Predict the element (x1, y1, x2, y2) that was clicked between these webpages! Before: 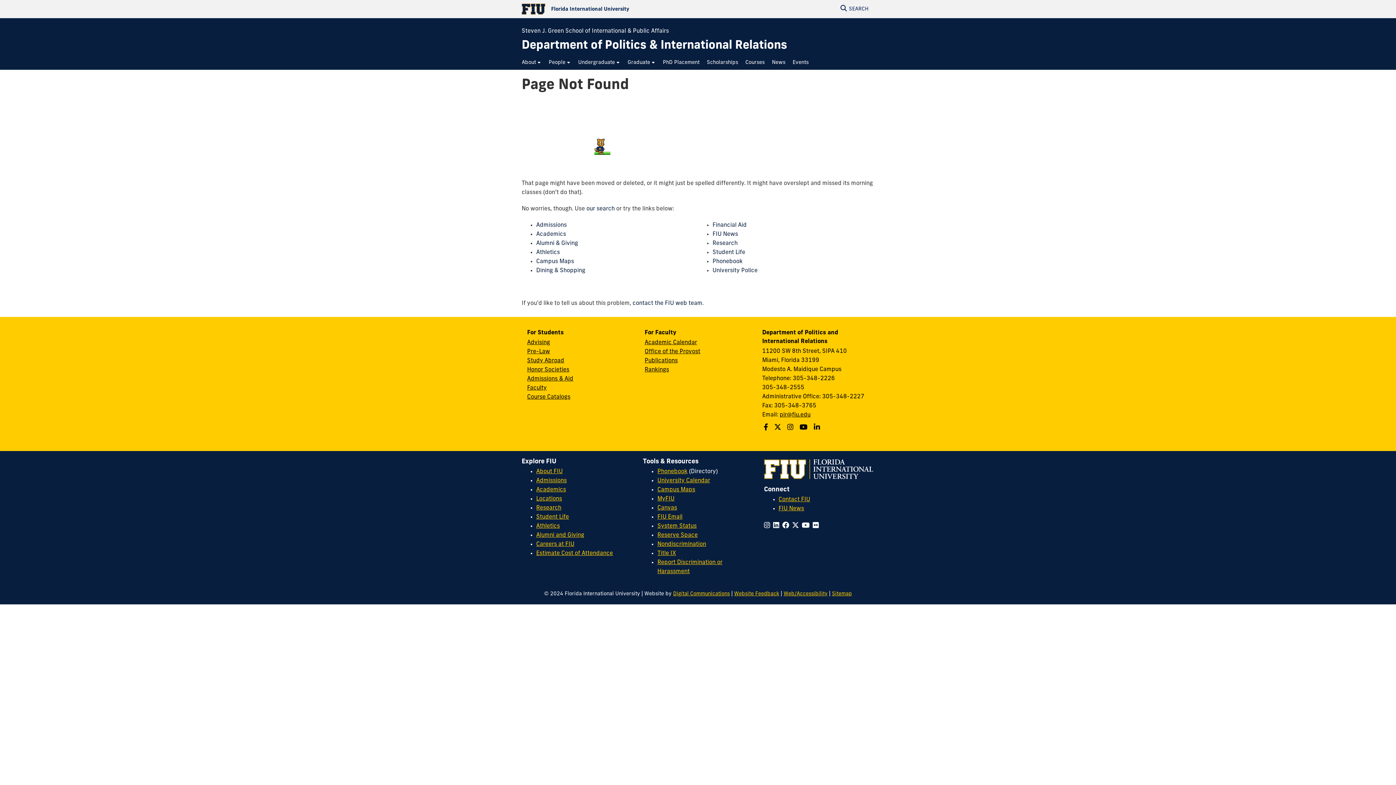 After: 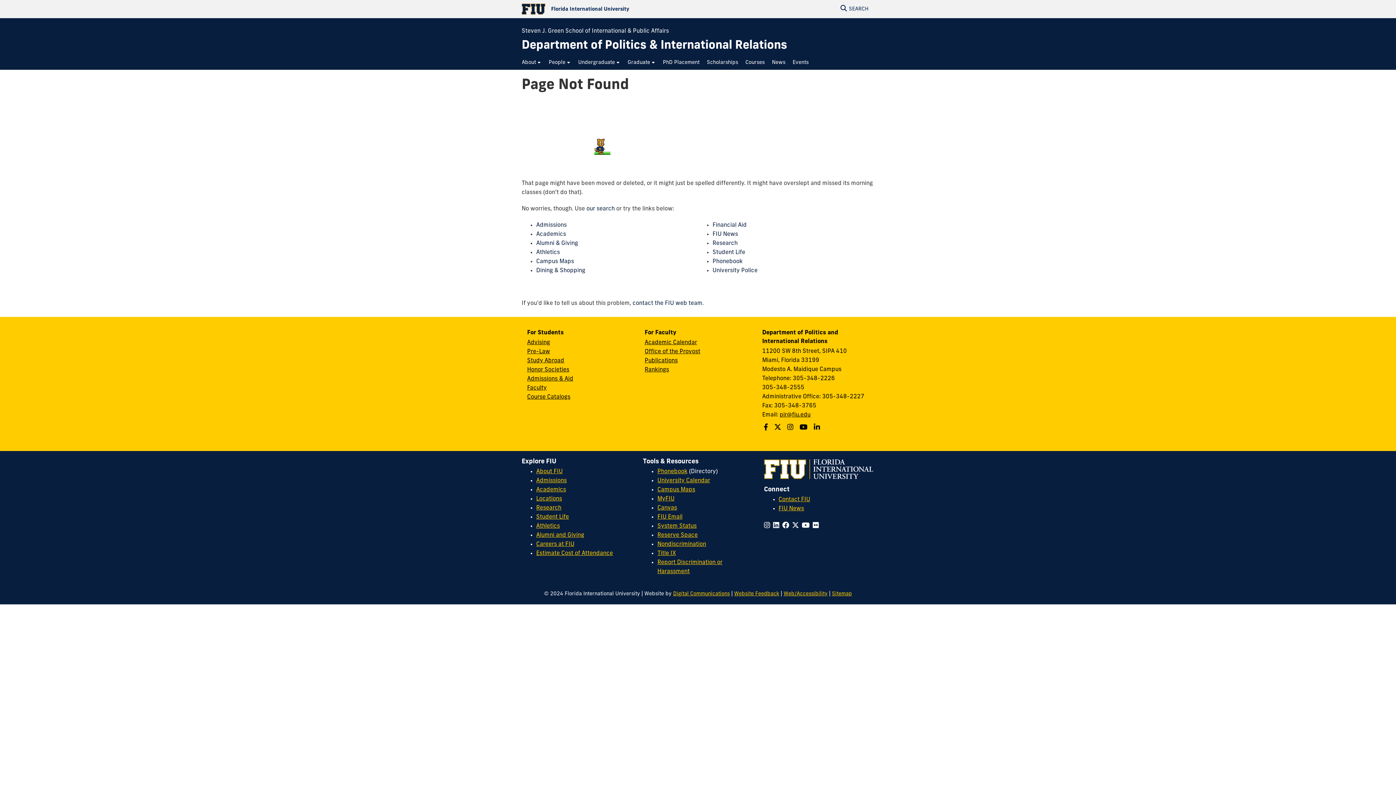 Action: label: Follow FIU on Twitter bbox: (792, 522, 802, 530)